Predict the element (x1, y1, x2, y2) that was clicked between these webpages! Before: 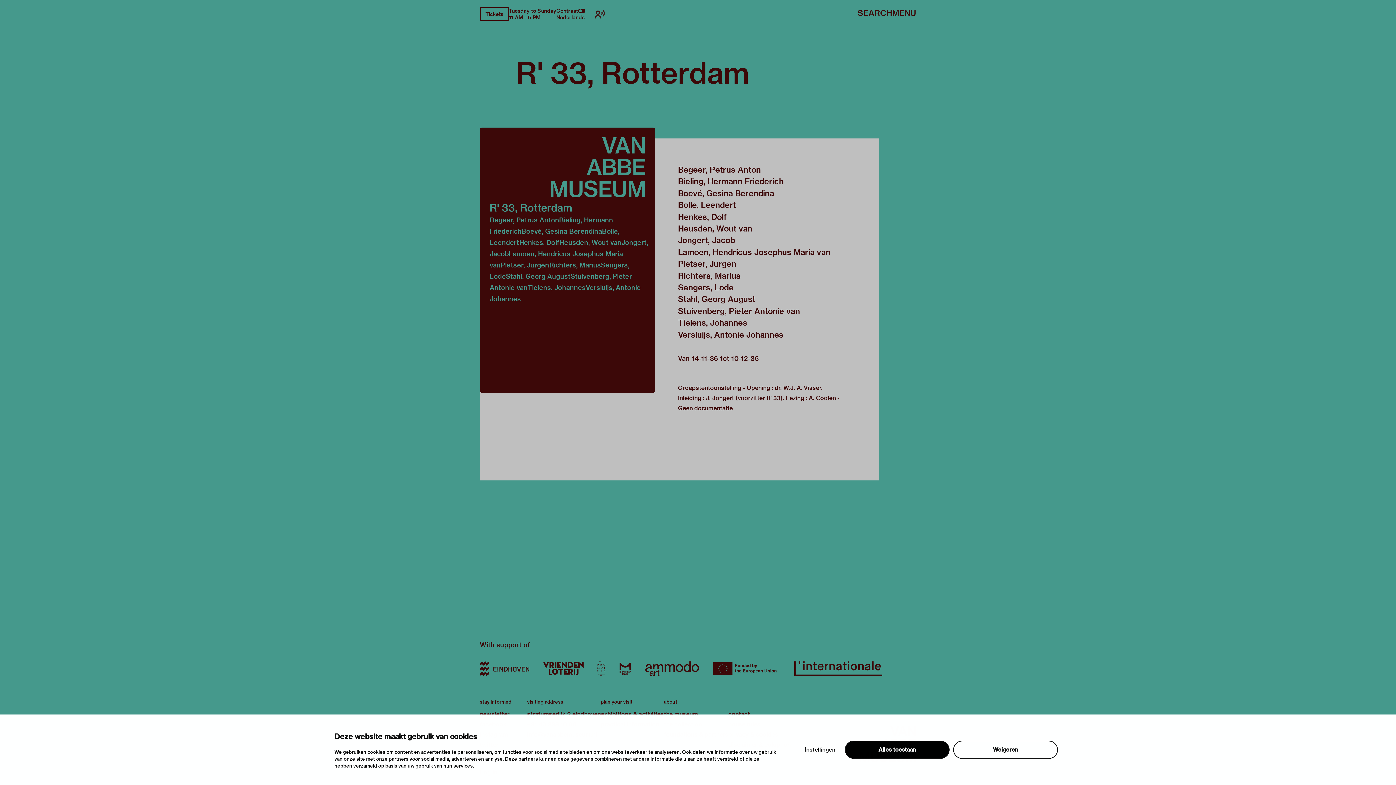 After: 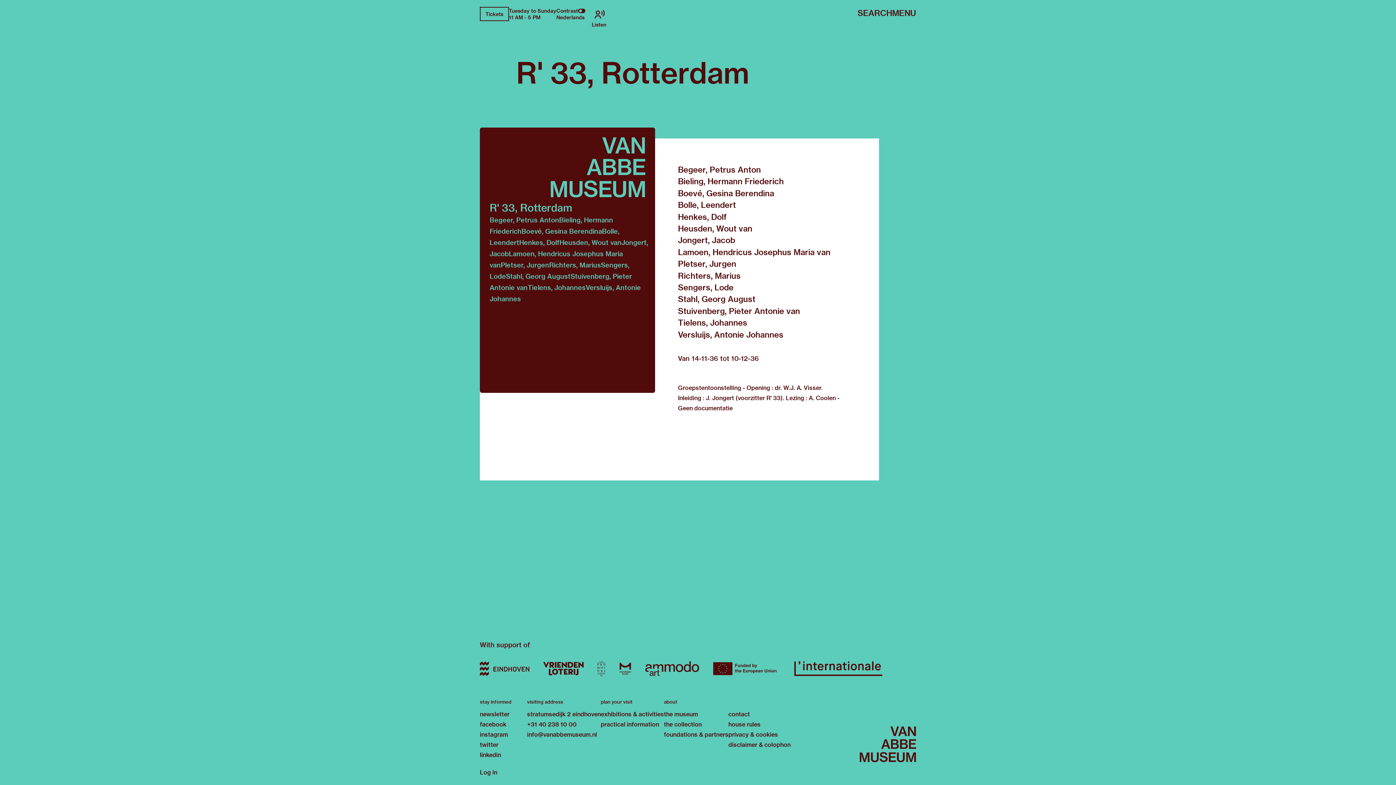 Action: bbox: (591, 6, 608, 21)